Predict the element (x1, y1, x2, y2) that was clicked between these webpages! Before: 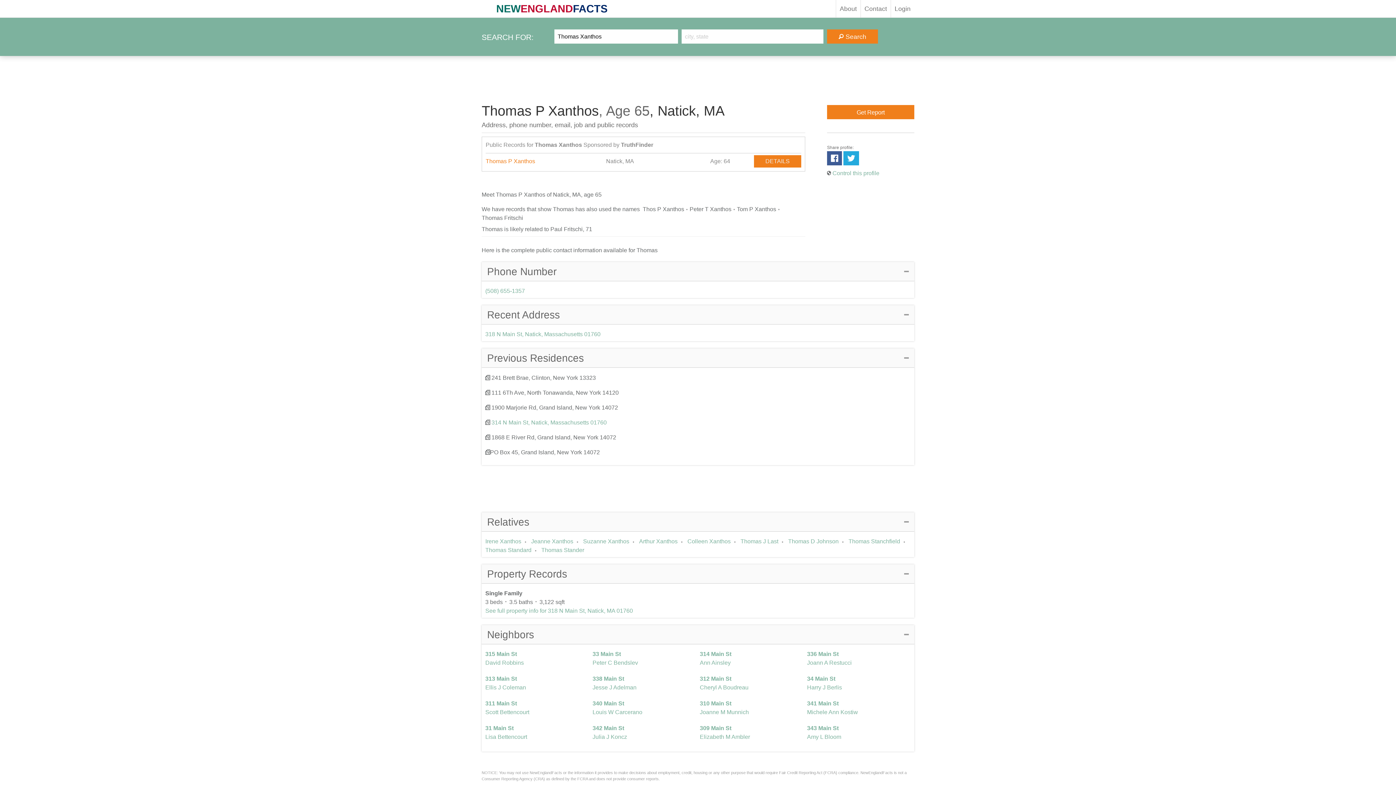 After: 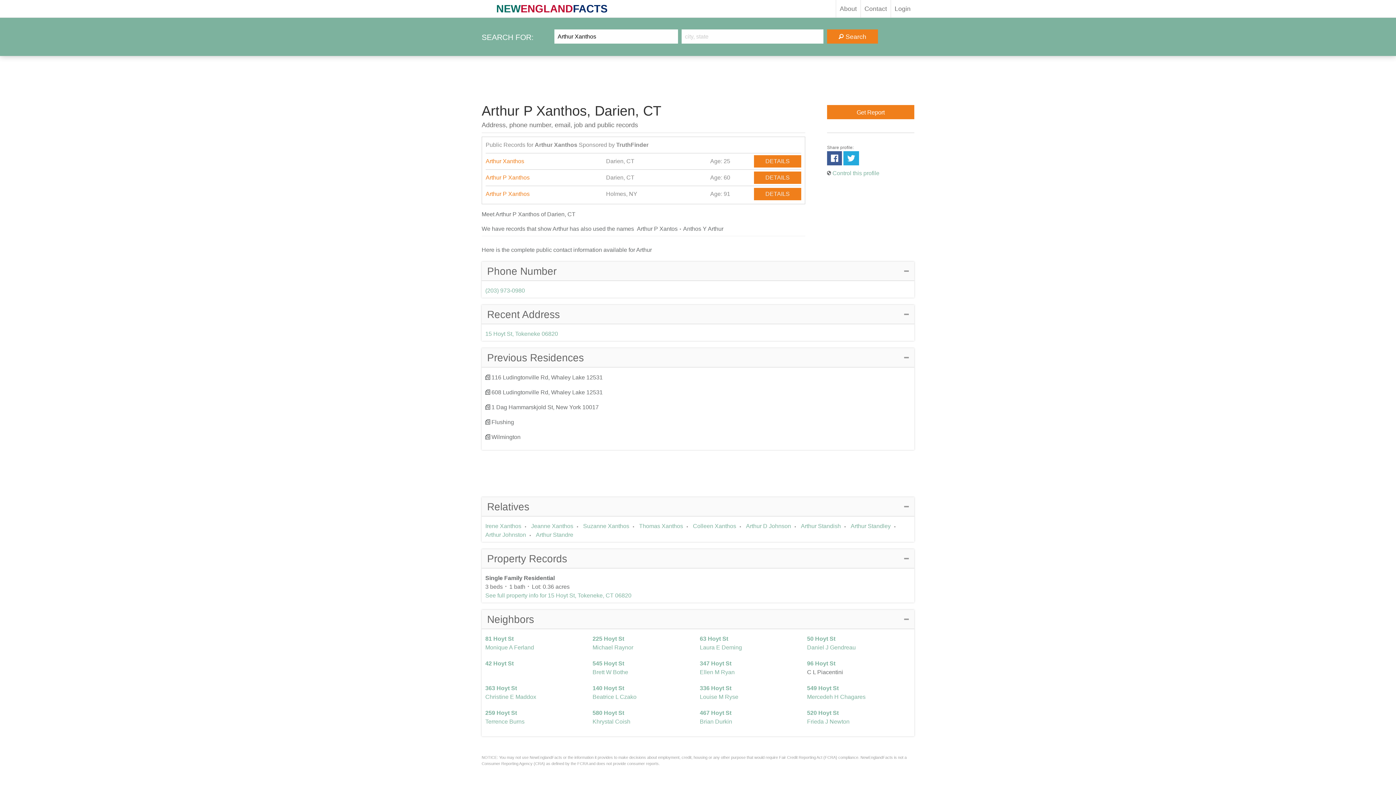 Action: bbox: (639, 538, 677, 544) label: Arthur Xanthos